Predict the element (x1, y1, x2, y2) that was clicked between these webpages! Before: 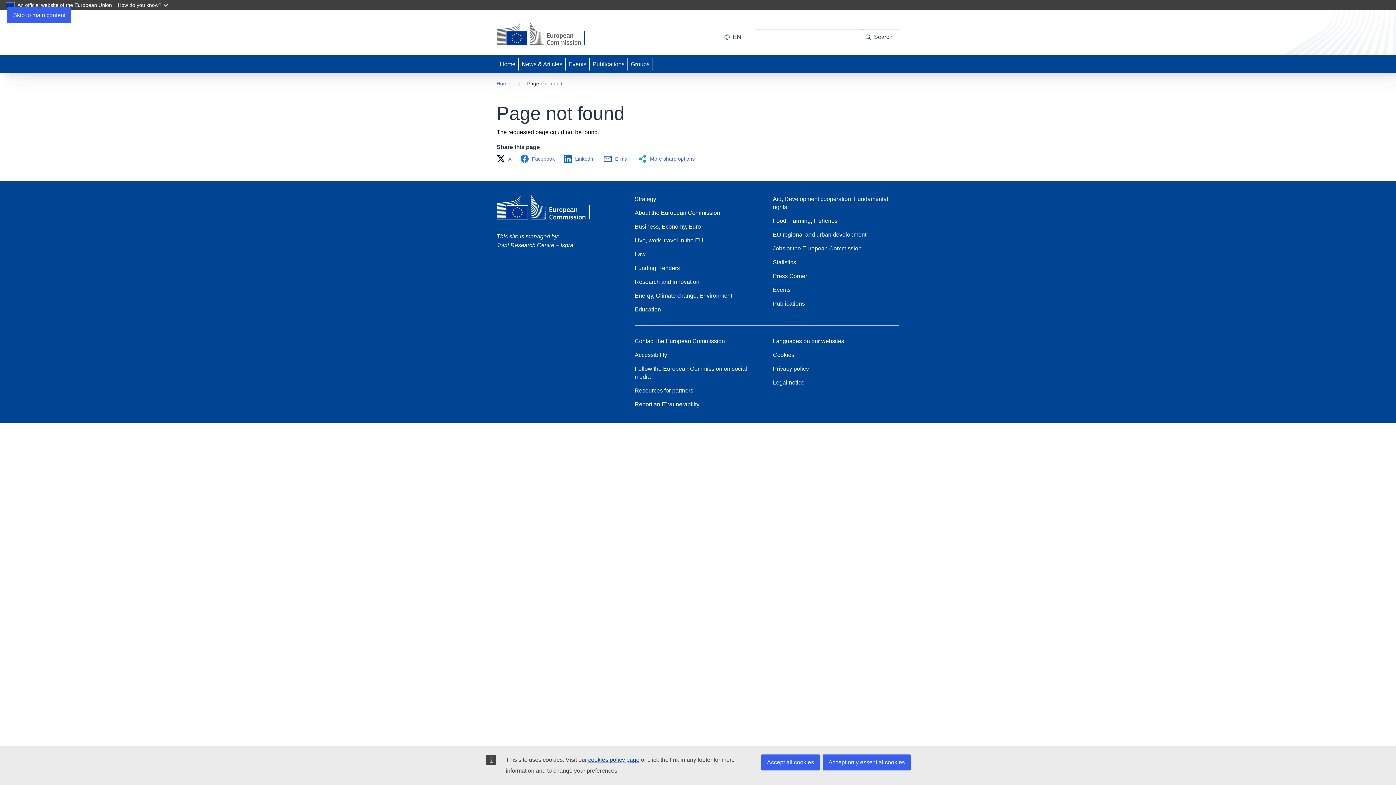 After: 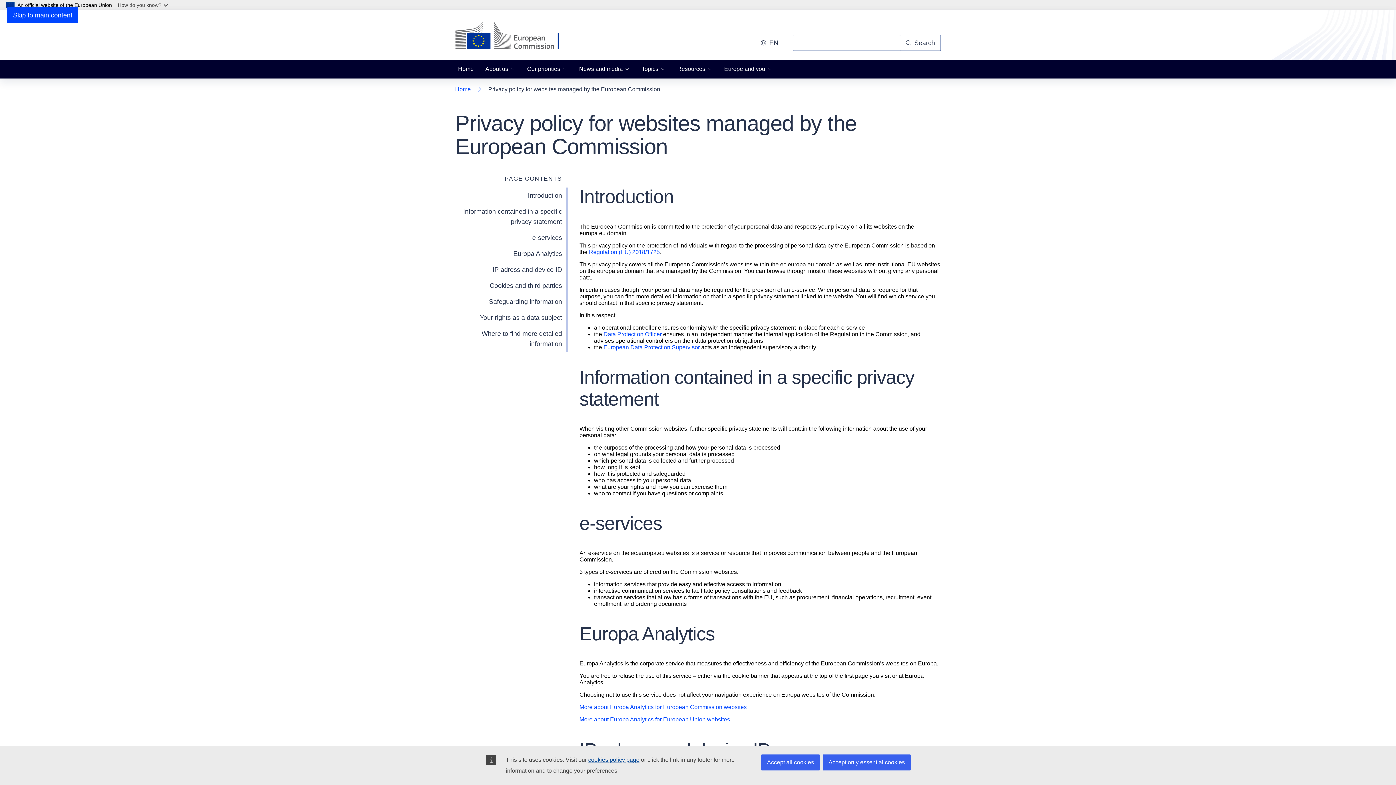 Action: label: Privacy policy bbox: (773, 365, 809, 373)